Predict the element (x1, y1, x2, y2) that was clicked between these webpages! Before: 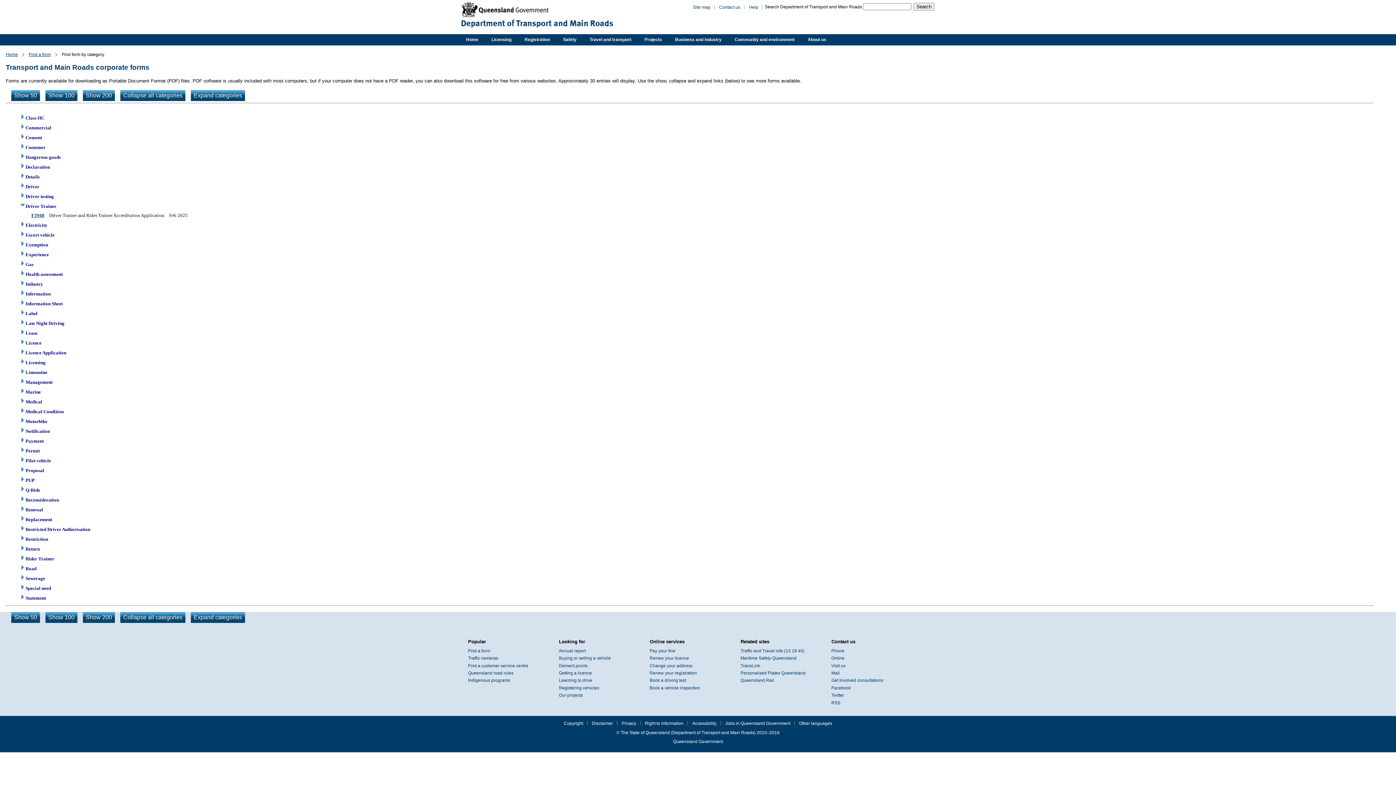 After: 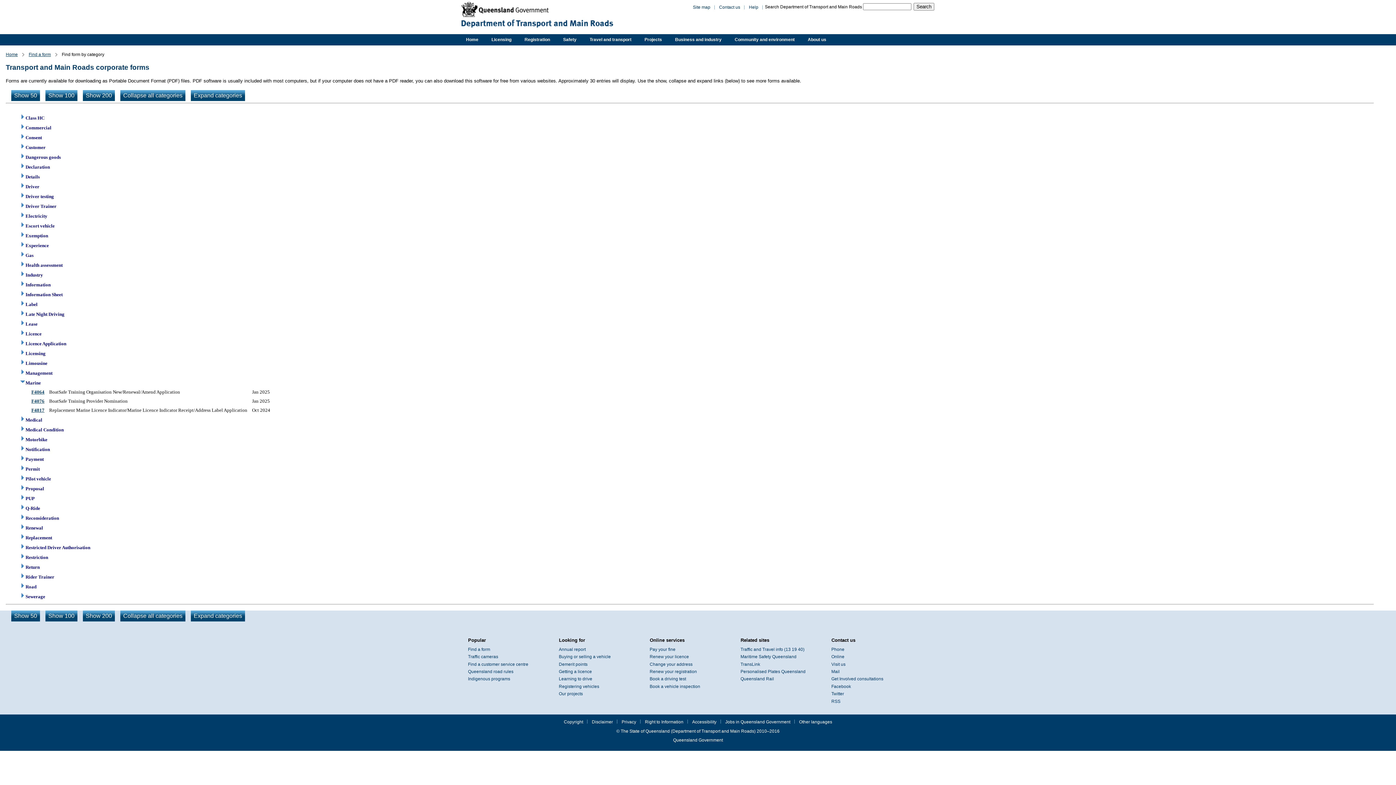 Action: bbox: (19, 388, 25, 394)